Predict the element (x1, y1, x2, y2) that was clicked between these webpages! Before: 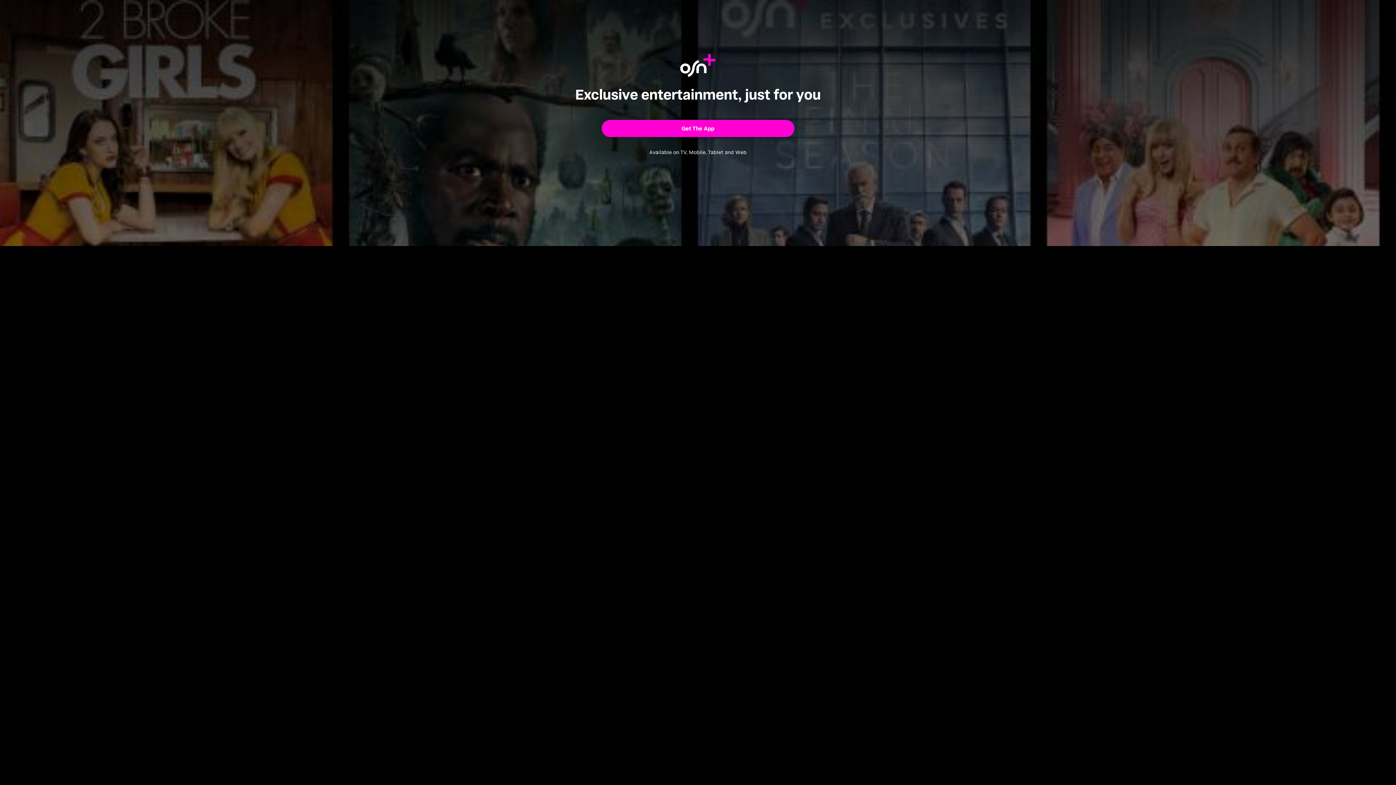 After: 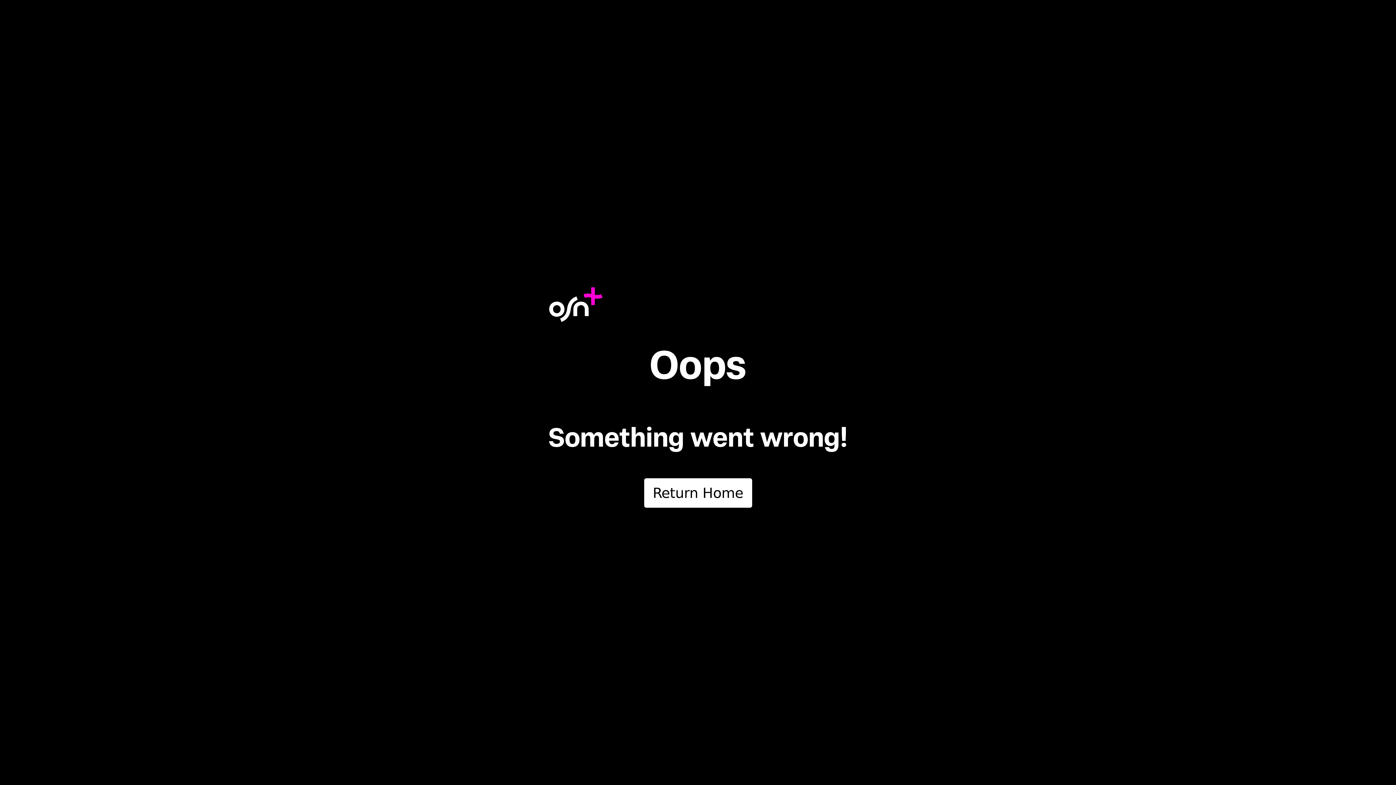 Action: label: Get The App bbox: (601, 120, 794, 137)